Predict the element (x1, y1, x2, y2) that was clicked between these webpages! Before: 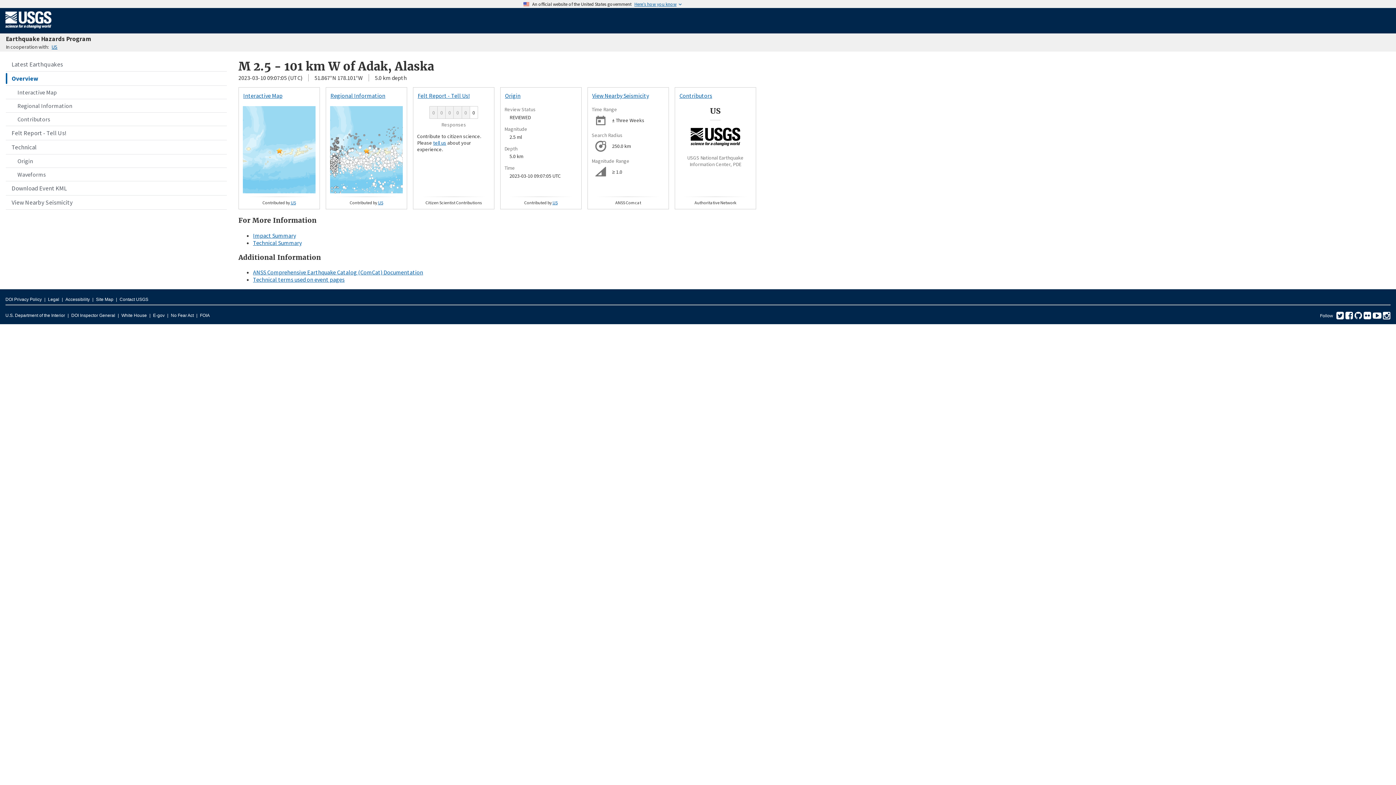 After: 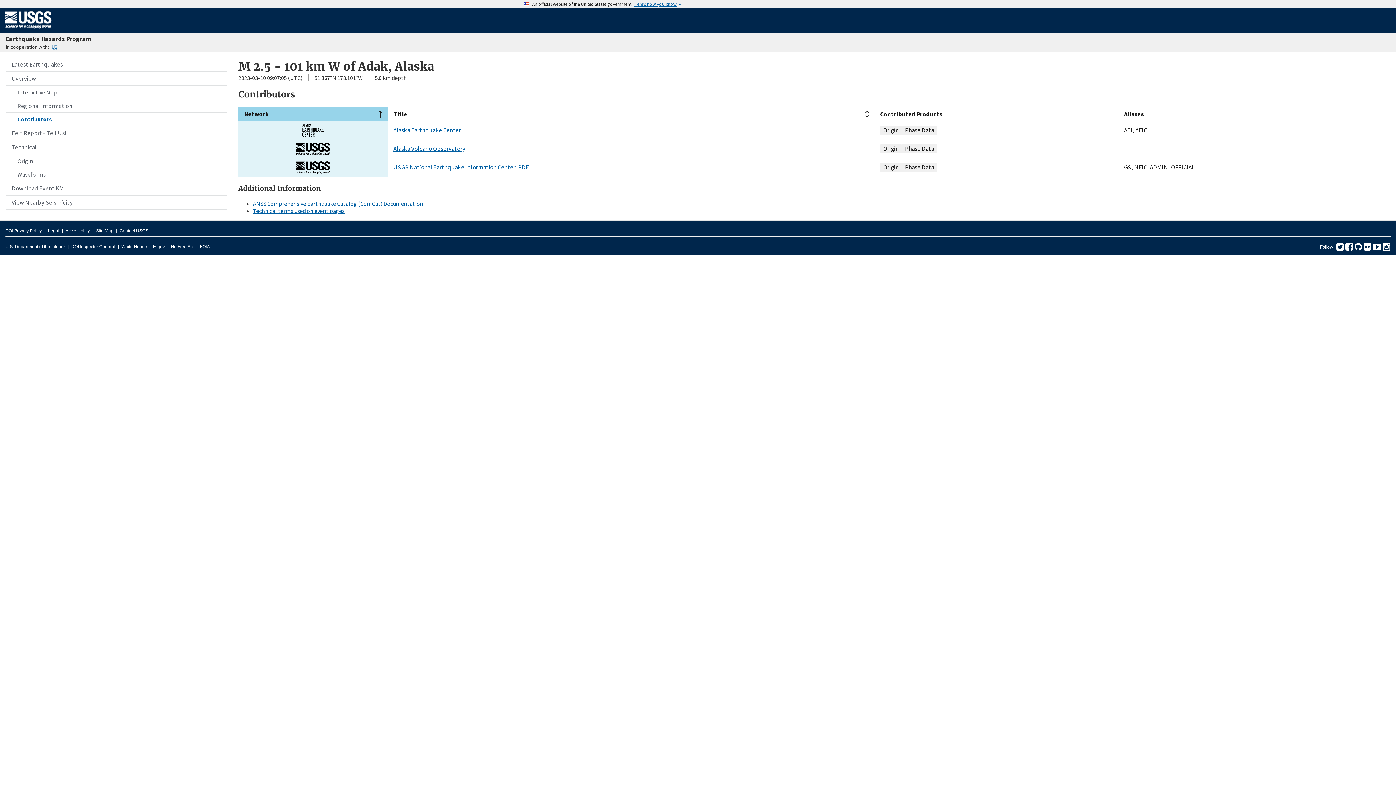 Action: label: US bbox: (552, 200, 557, 205)